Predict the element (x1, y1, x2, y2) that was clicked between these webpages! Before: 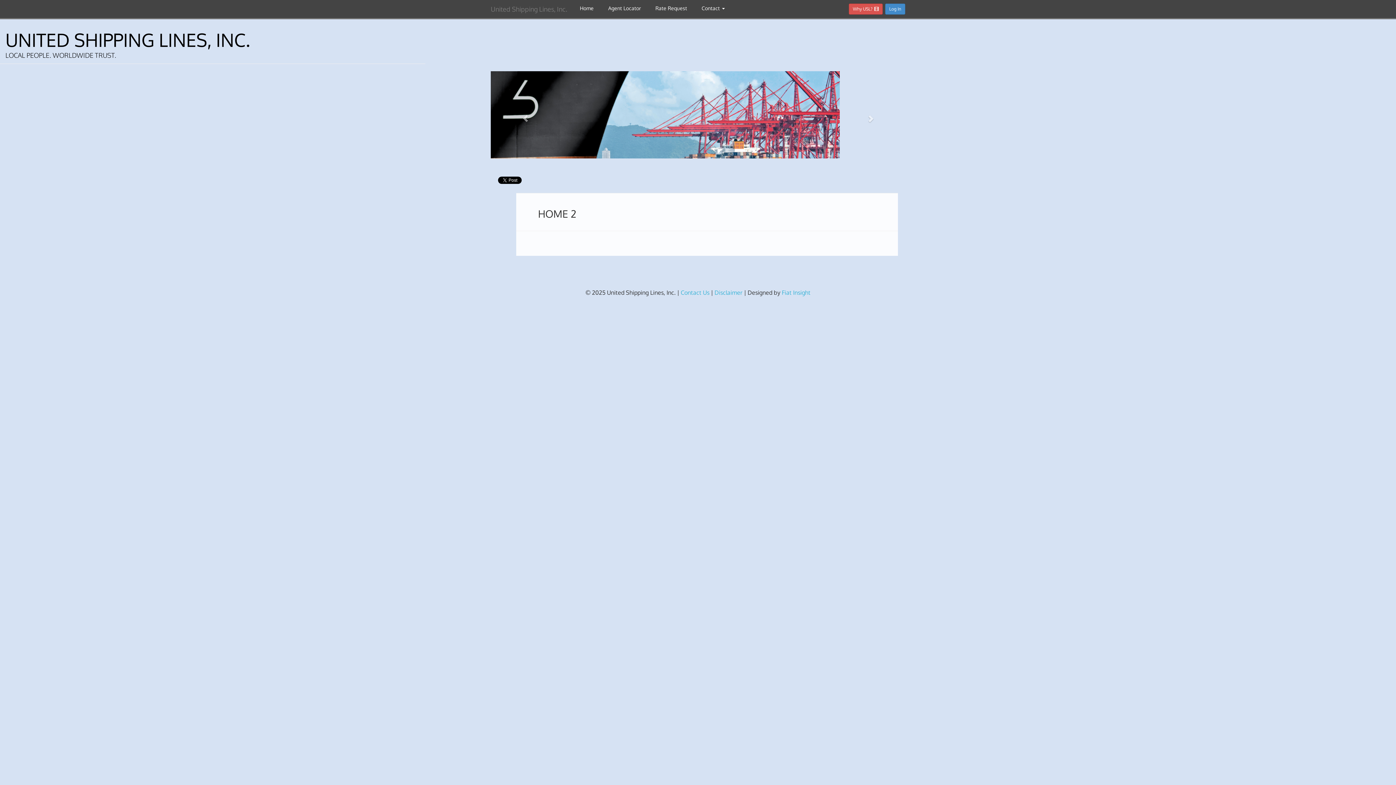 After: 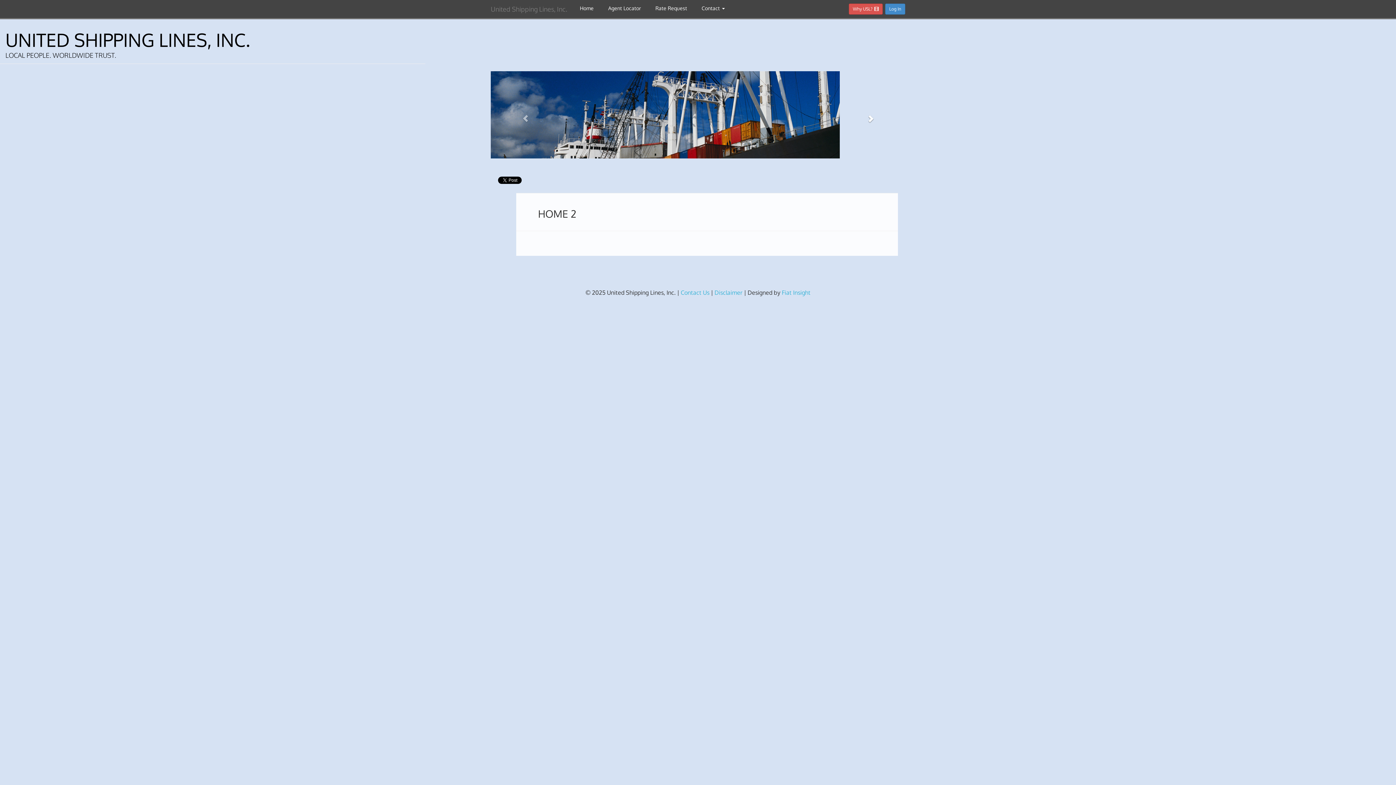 Action: bbox: (843, 71, 905, 158)